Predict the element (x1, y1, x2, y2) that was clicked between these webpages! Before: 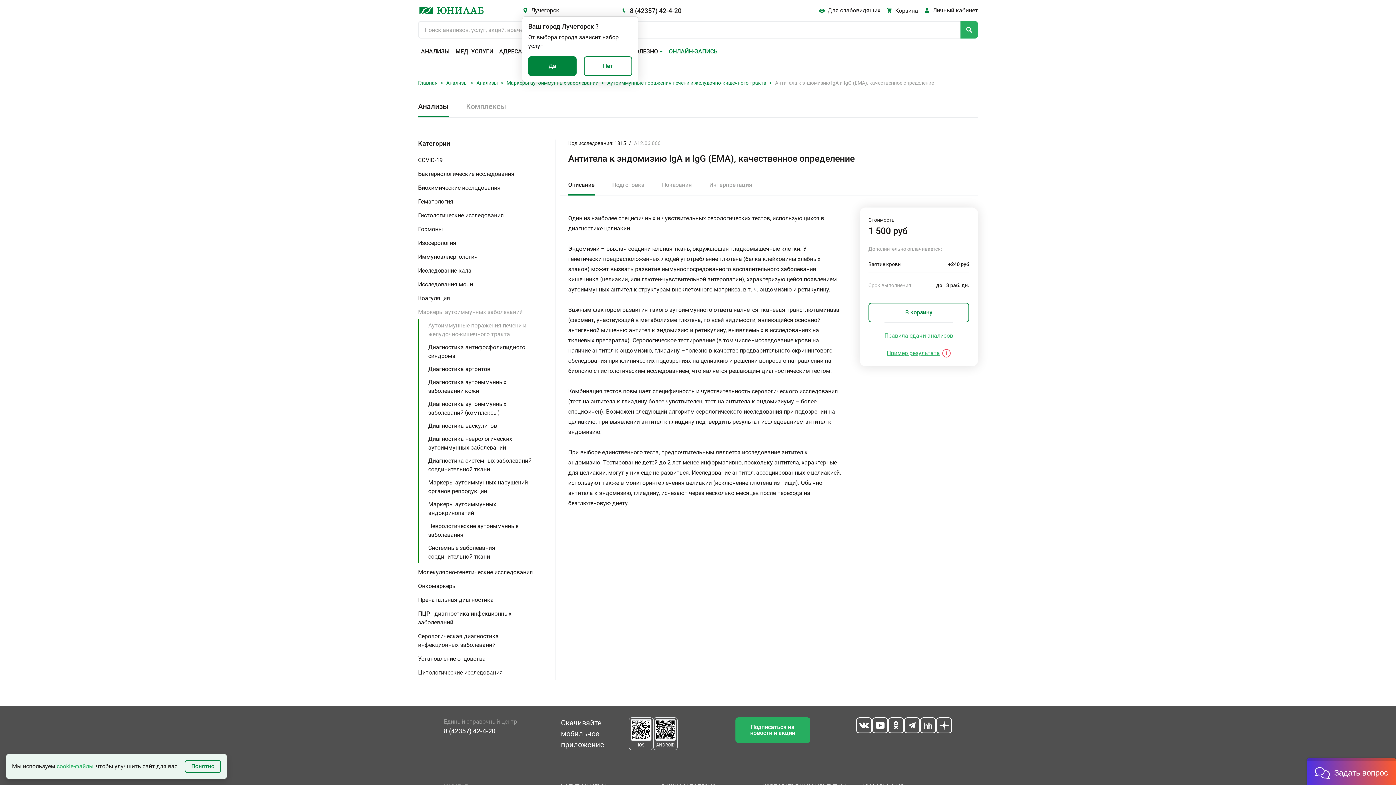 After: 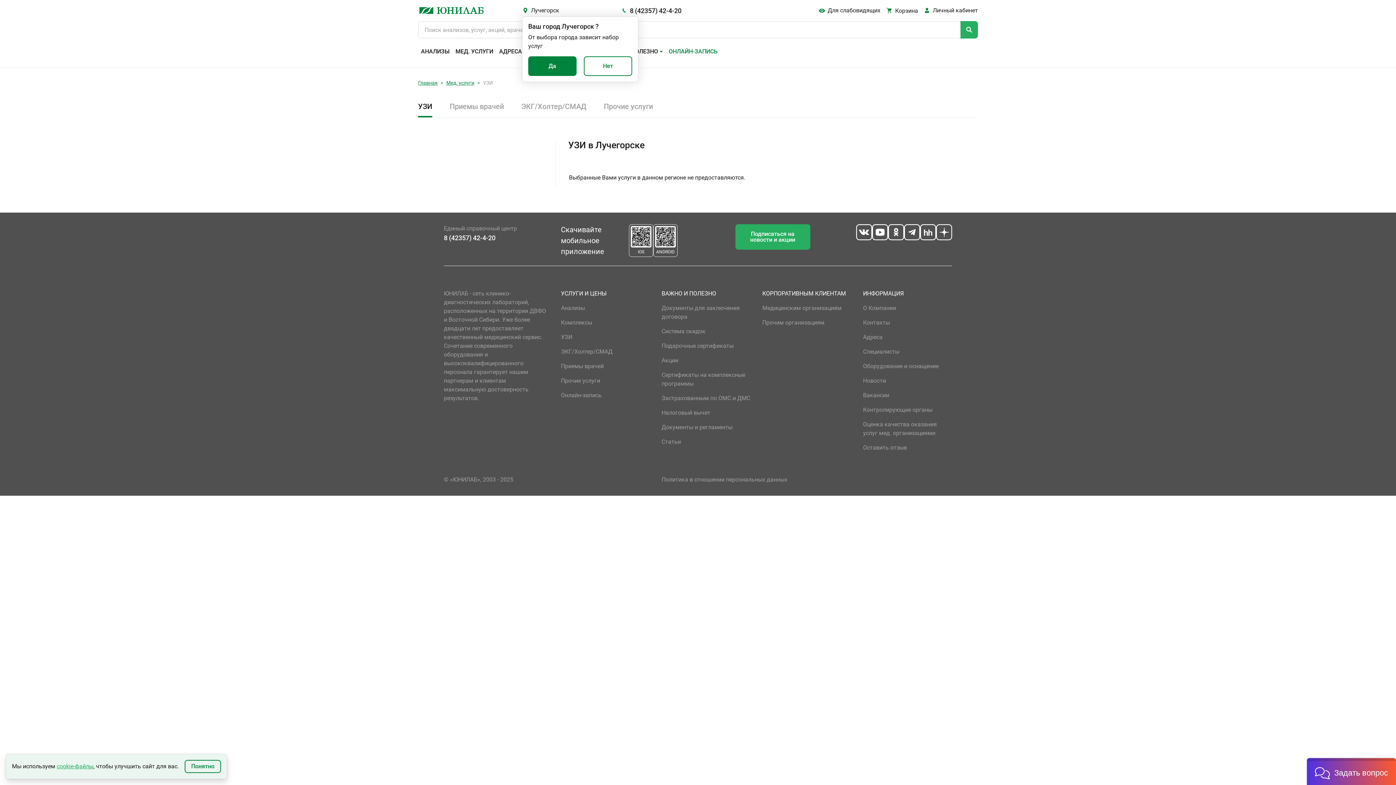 Action: bbox: (452, 47, 496, 56) label: МЕД. УСЛУГИ